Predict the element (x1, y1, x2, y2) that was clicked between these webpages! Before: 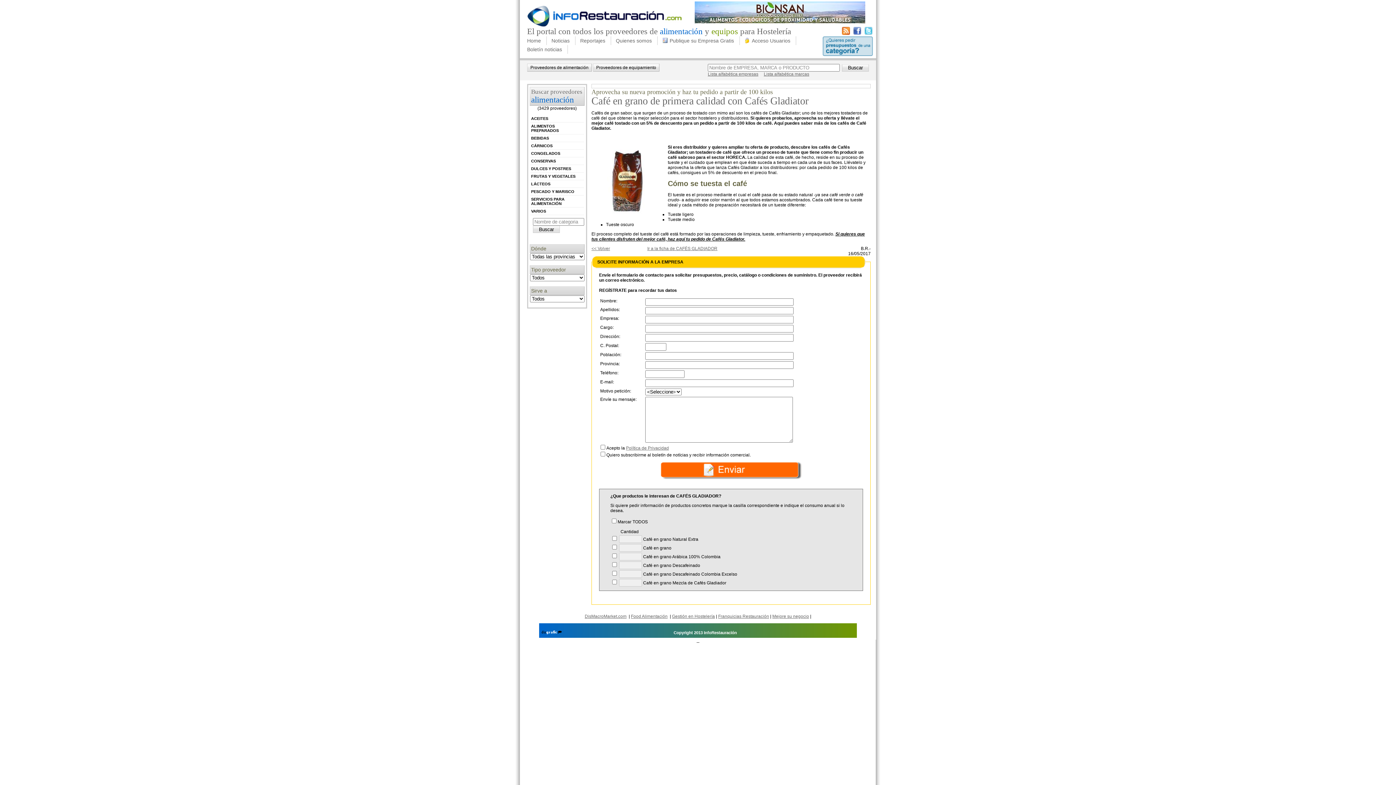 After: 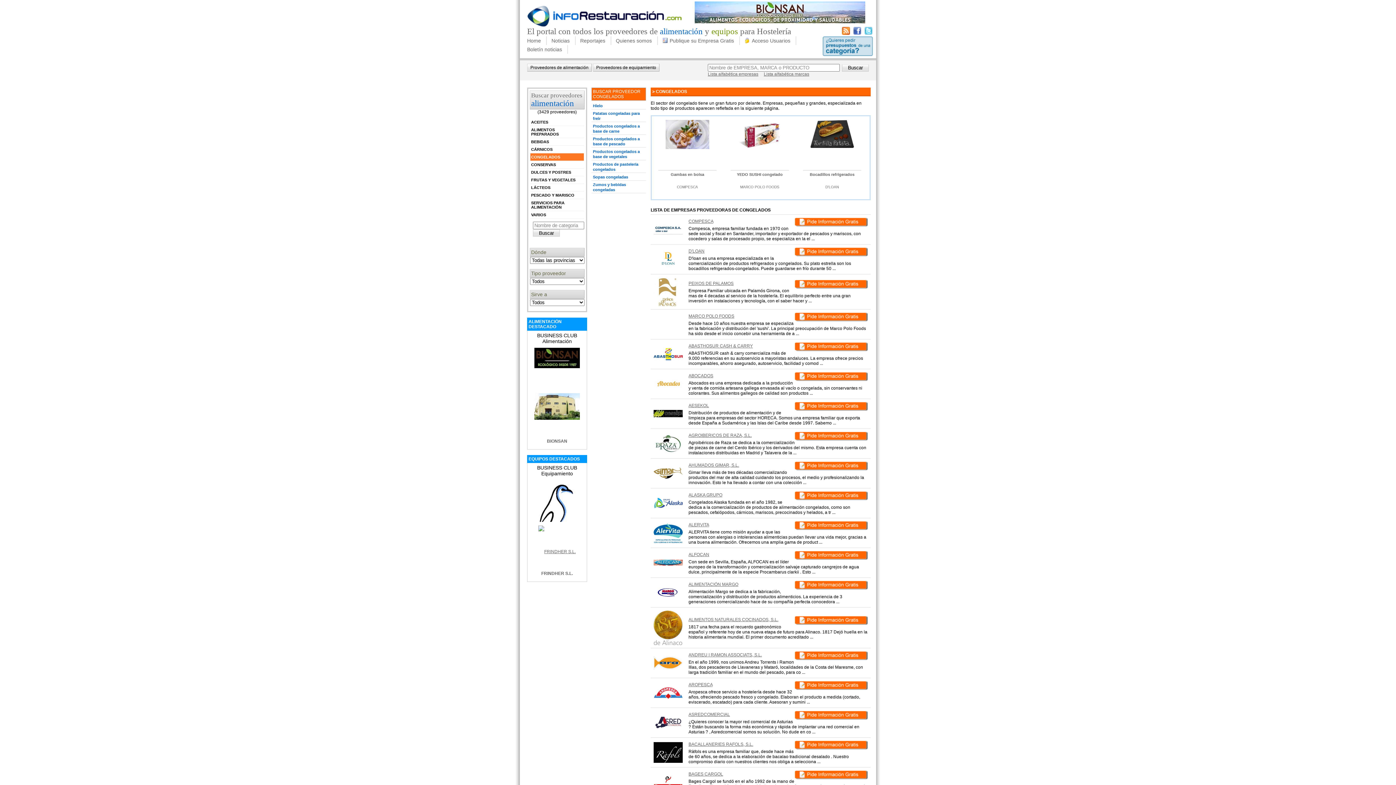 Action: label: CONGELADOS bbox: (531, 151, 583, 155)